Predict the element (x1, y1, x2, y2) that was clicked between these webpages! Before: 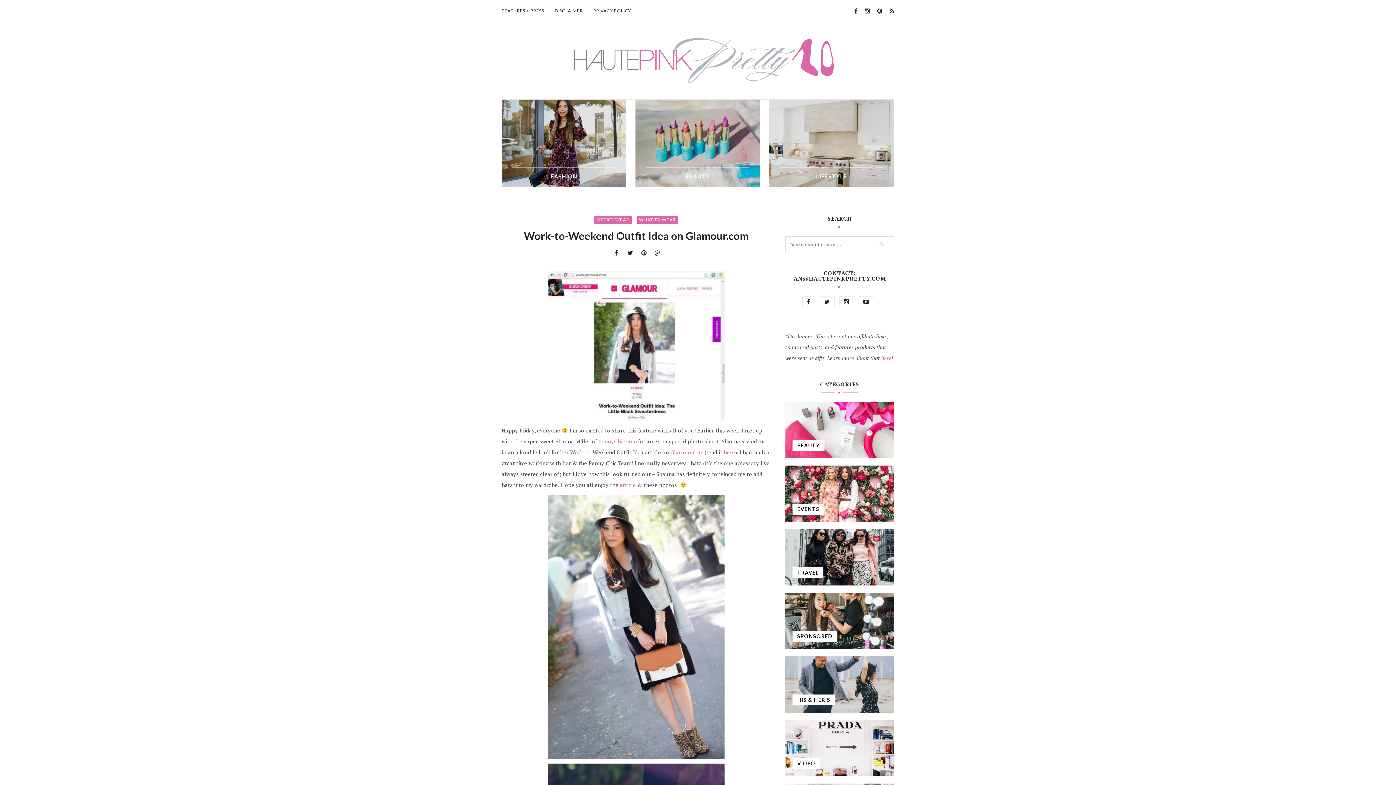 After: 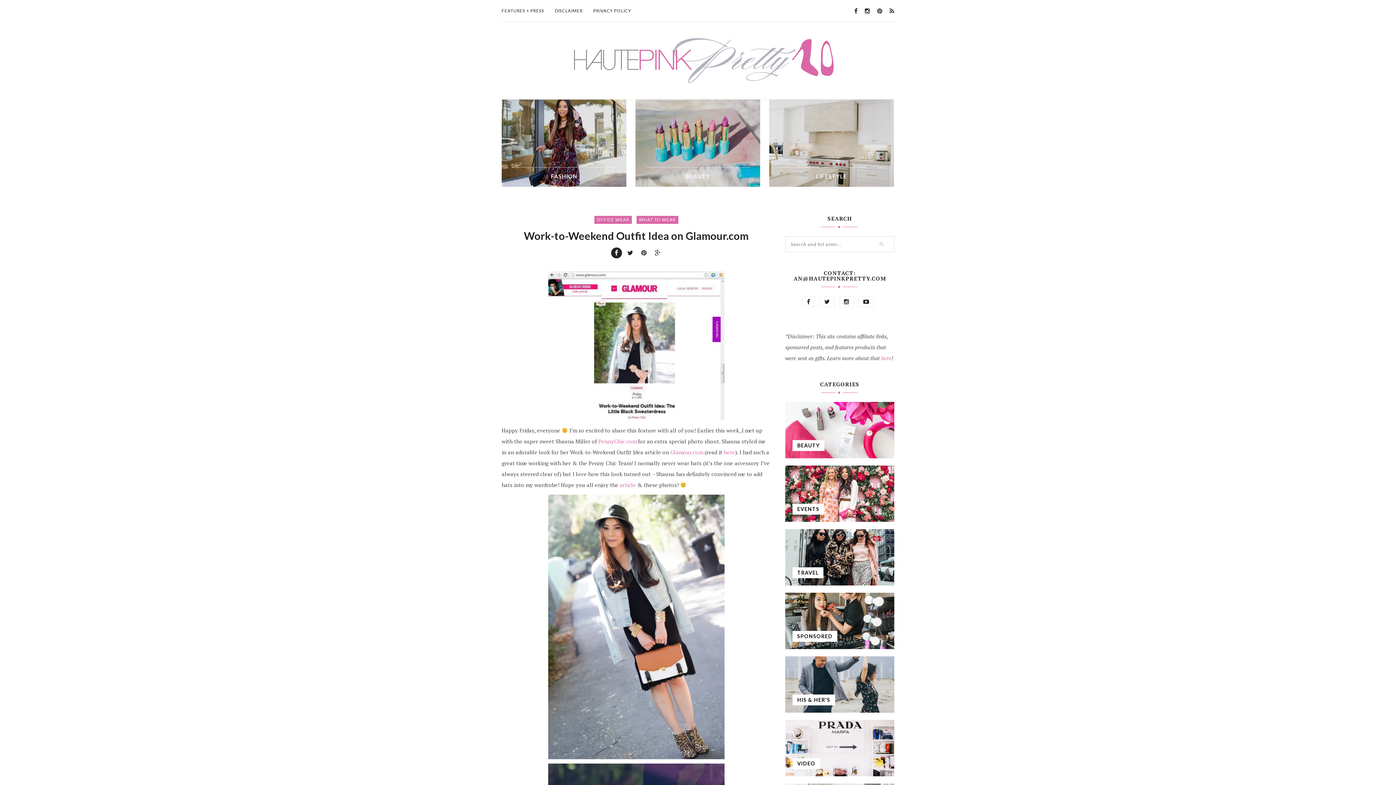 Action: bbox: (611, 247, 622, 258)